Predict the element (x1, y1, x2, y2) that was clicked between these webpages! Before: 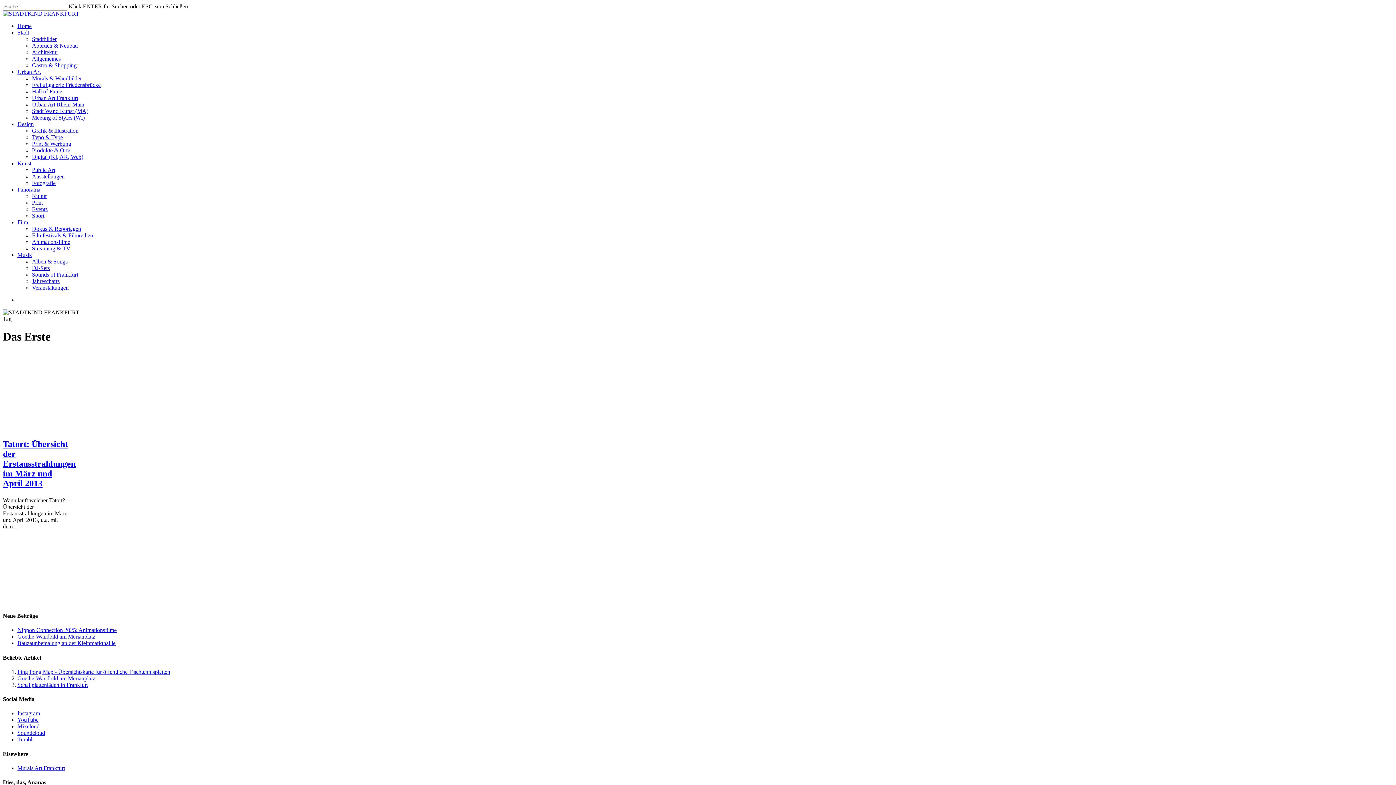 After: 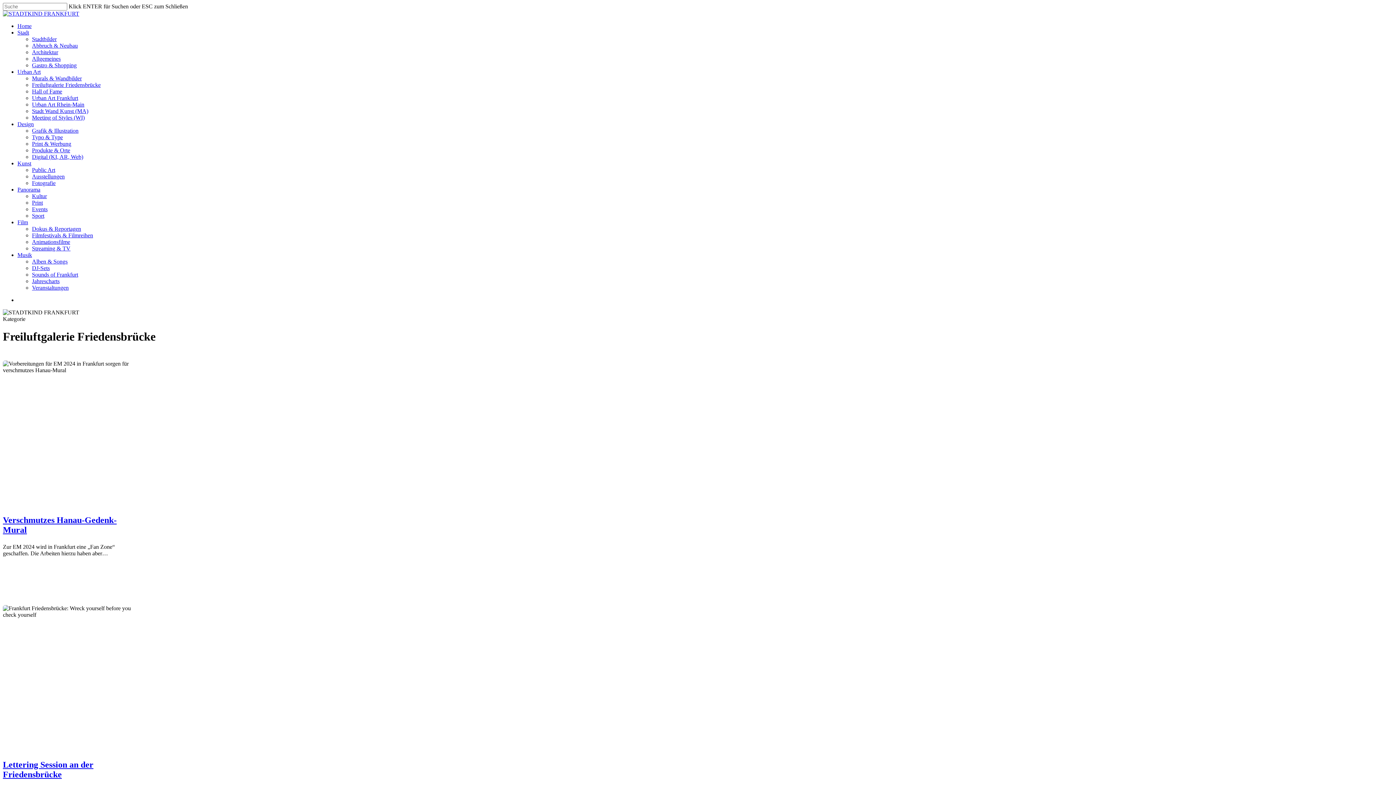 Action: bbox: (32, 81, 100, 88) label: Freiluftgalerie Friedensbrücke